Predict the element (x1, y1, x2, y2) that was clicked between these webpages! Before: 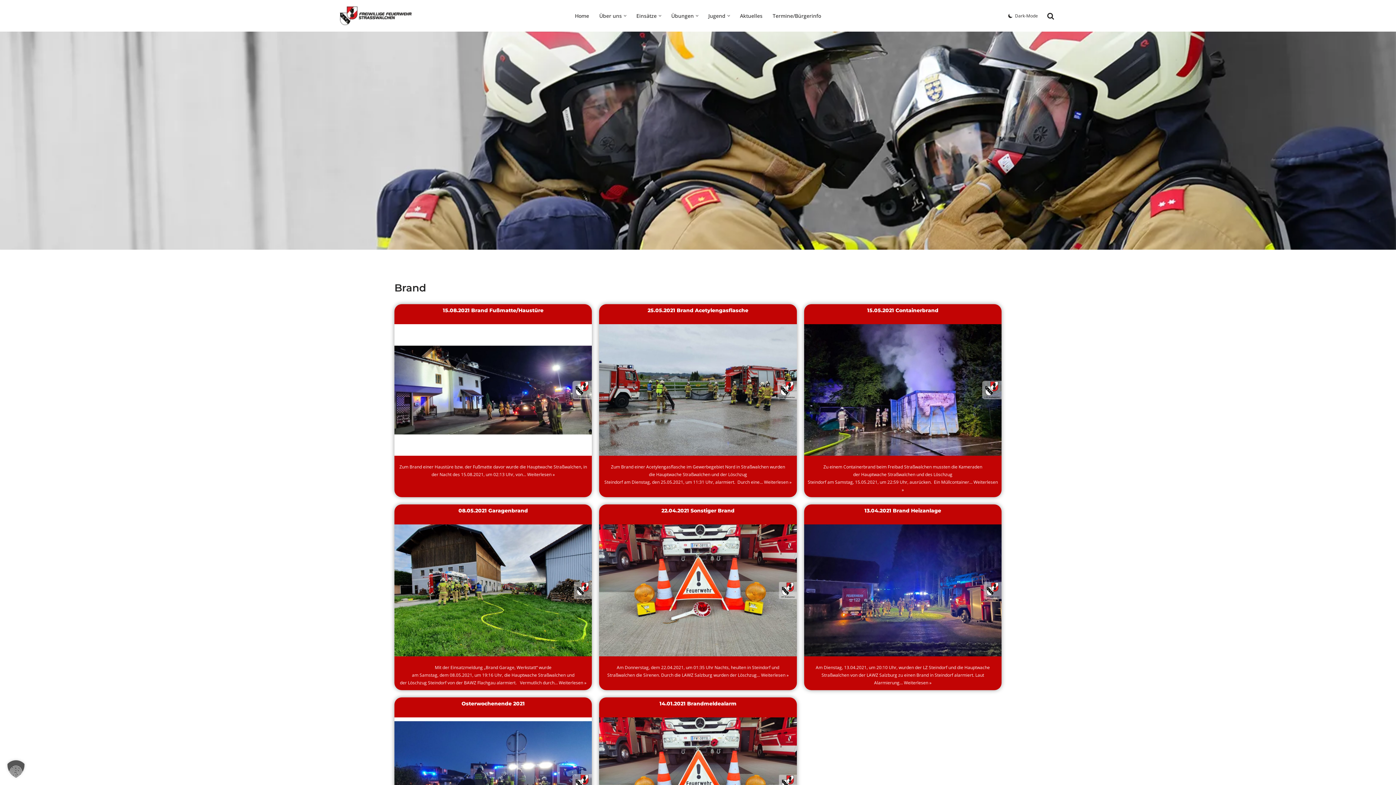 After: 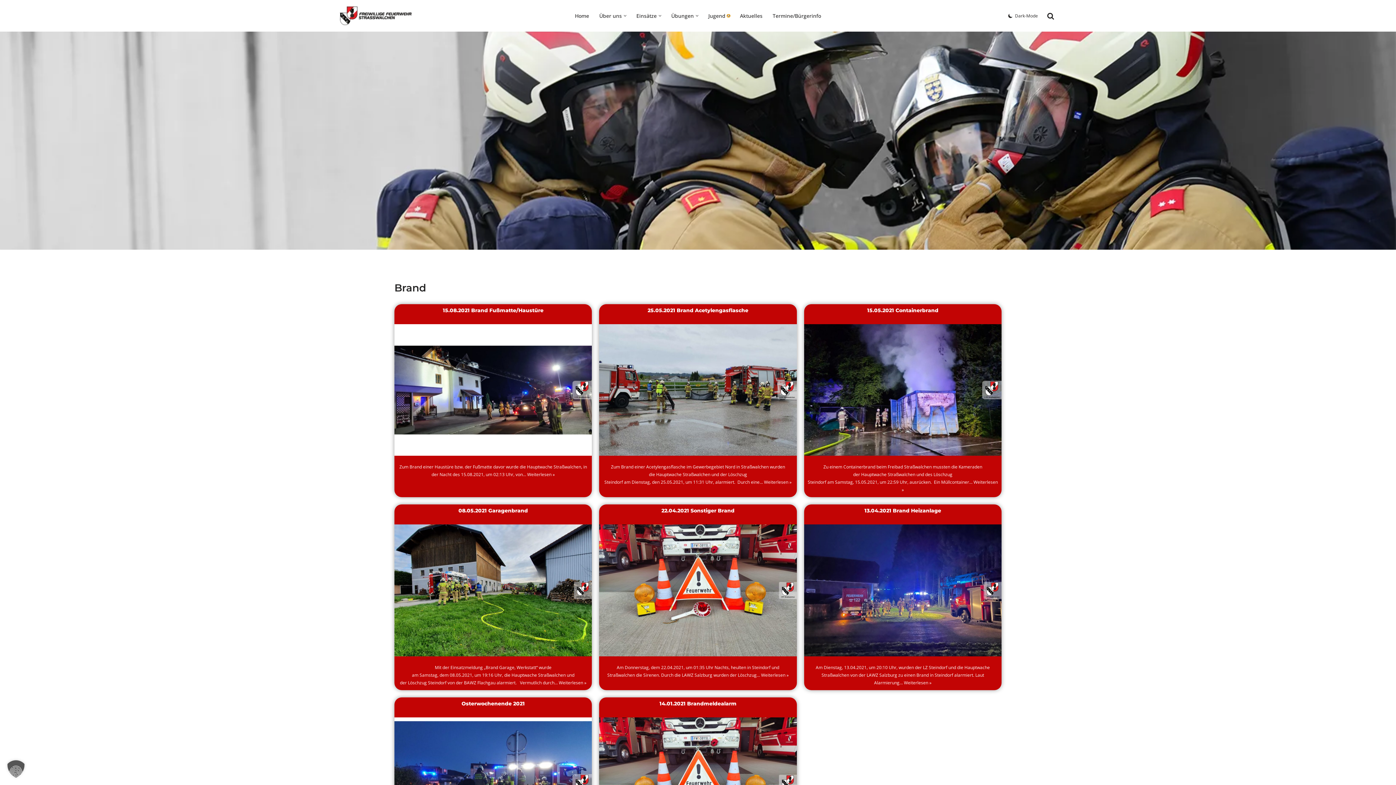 Action: bbox: (727, 14, 730, 17) label: Open Submenu